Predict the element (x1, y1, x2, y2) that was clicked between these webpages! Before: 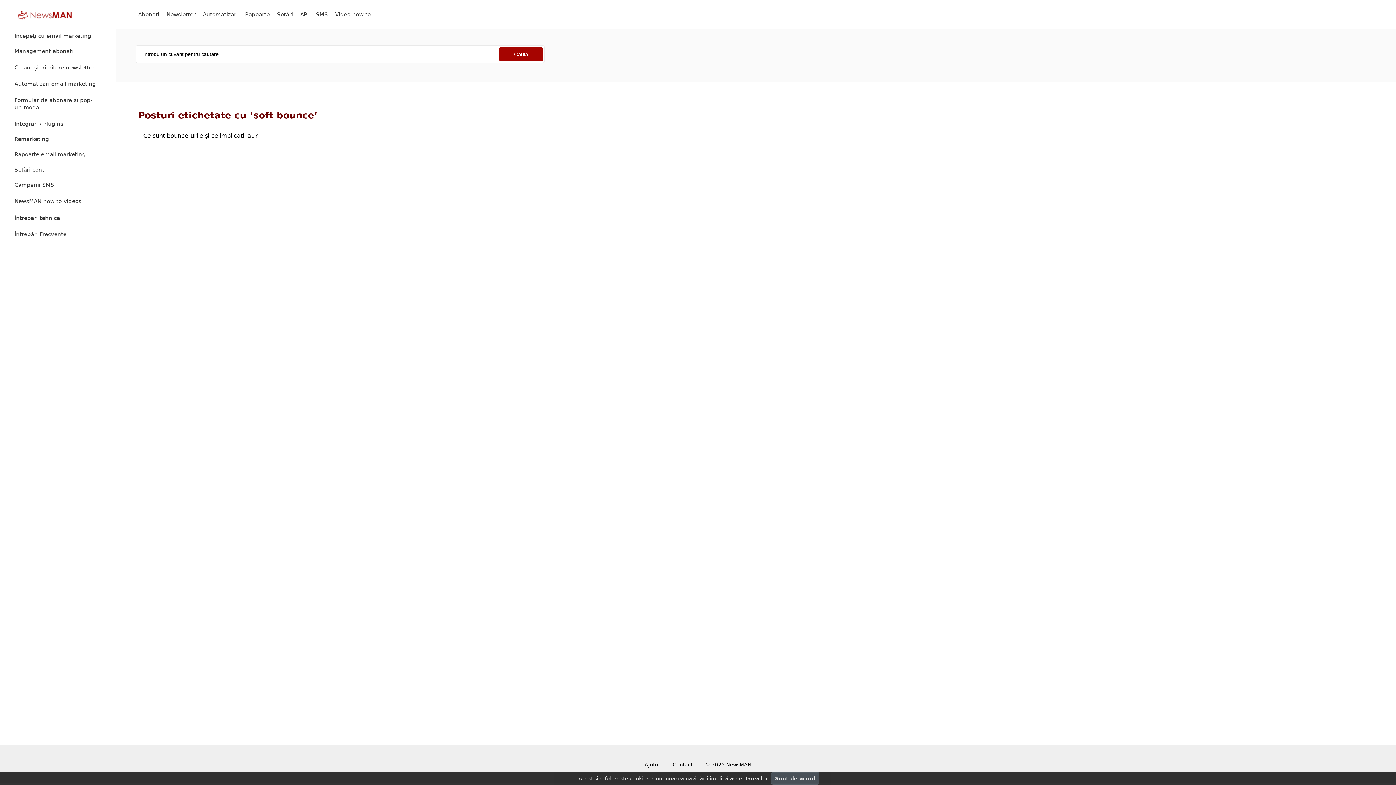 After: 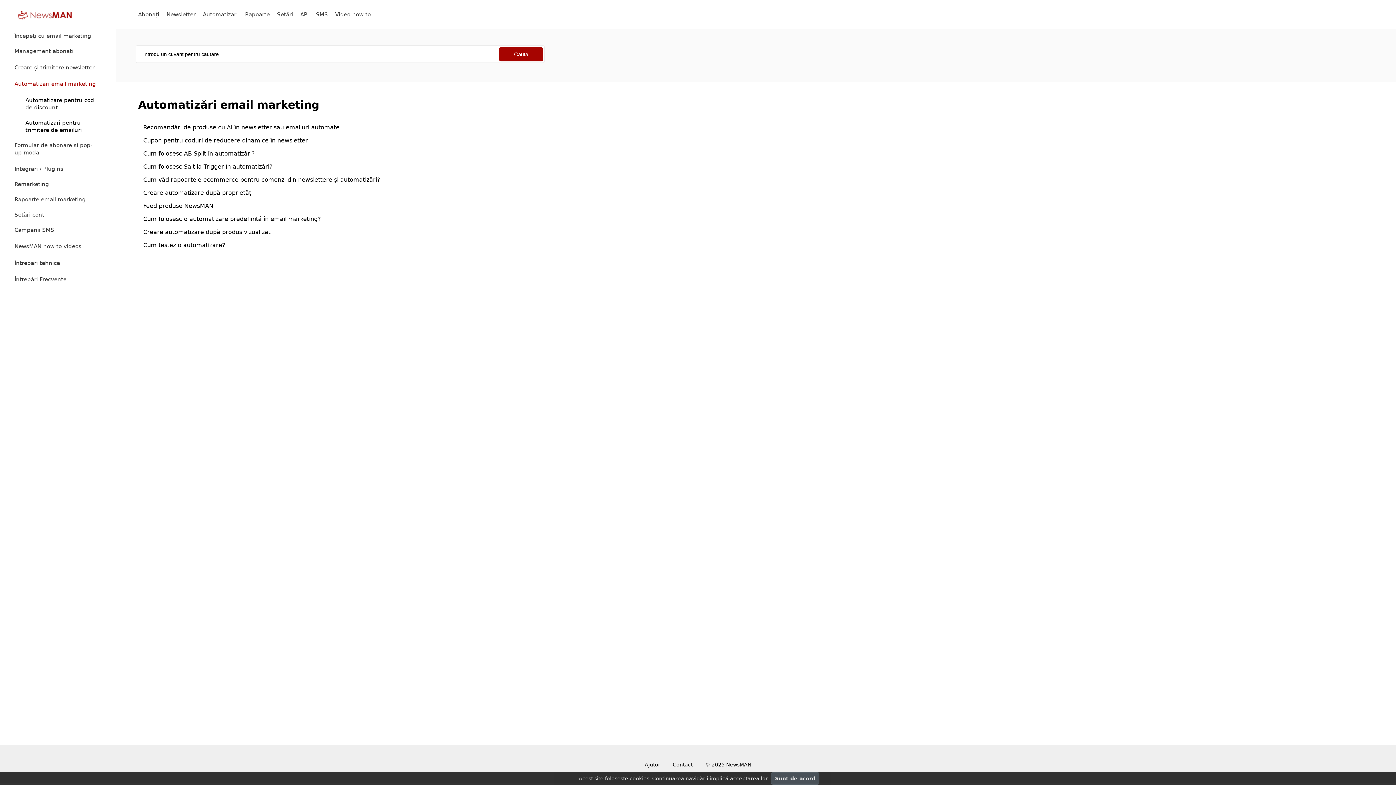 Action: label: Automatizari bbox: (202, 7, 237, 21)